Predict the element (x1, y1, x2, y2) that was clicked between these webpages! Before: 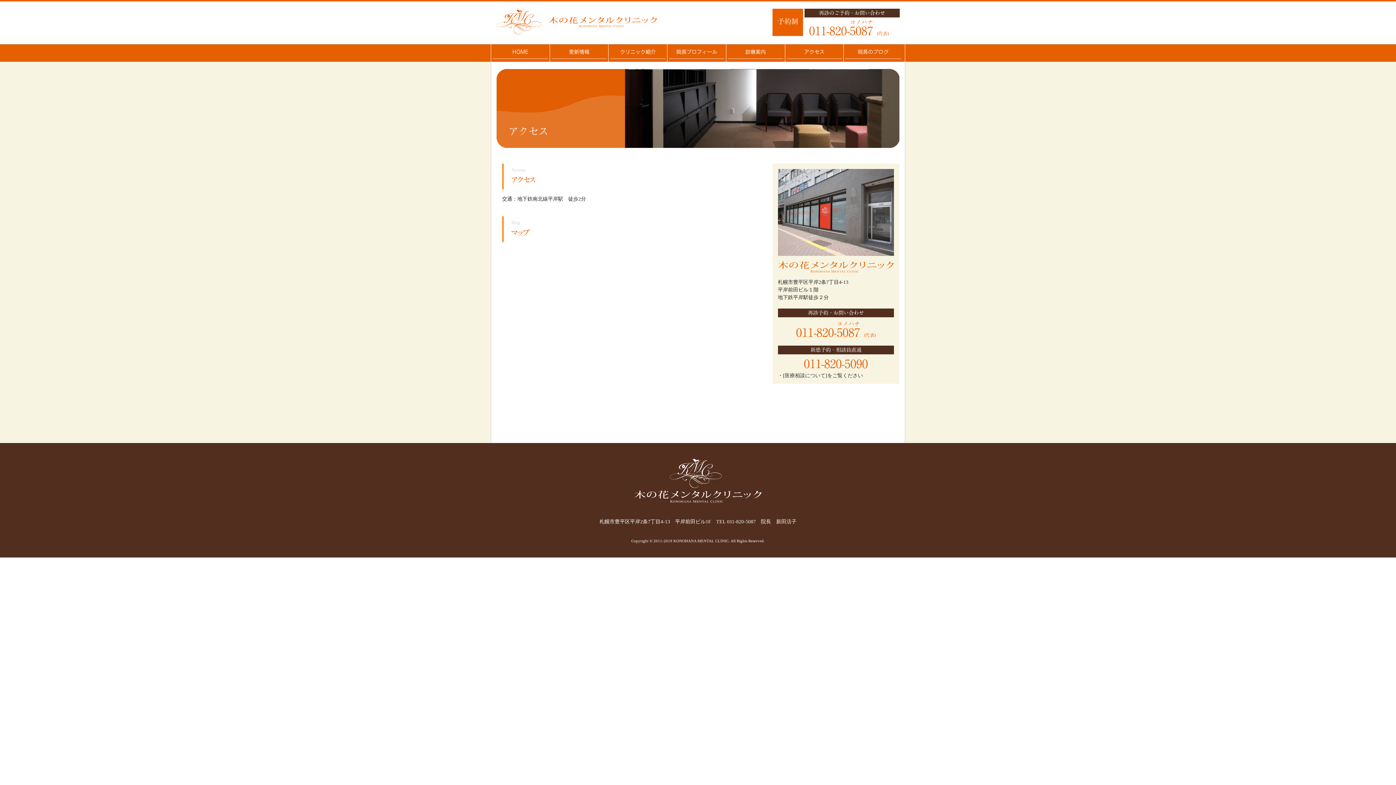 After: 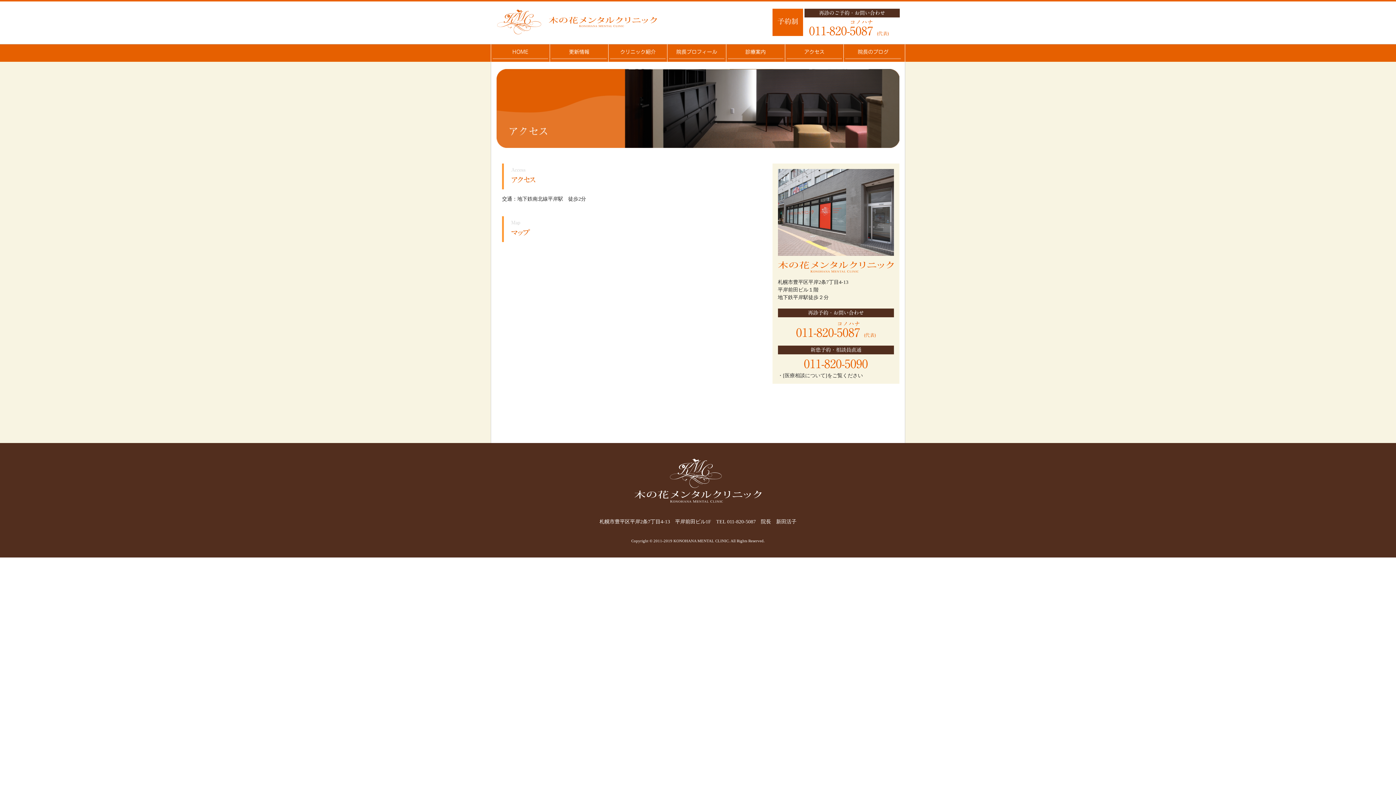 Action: label: アクセス bbox: (785, 46, 843, 59)